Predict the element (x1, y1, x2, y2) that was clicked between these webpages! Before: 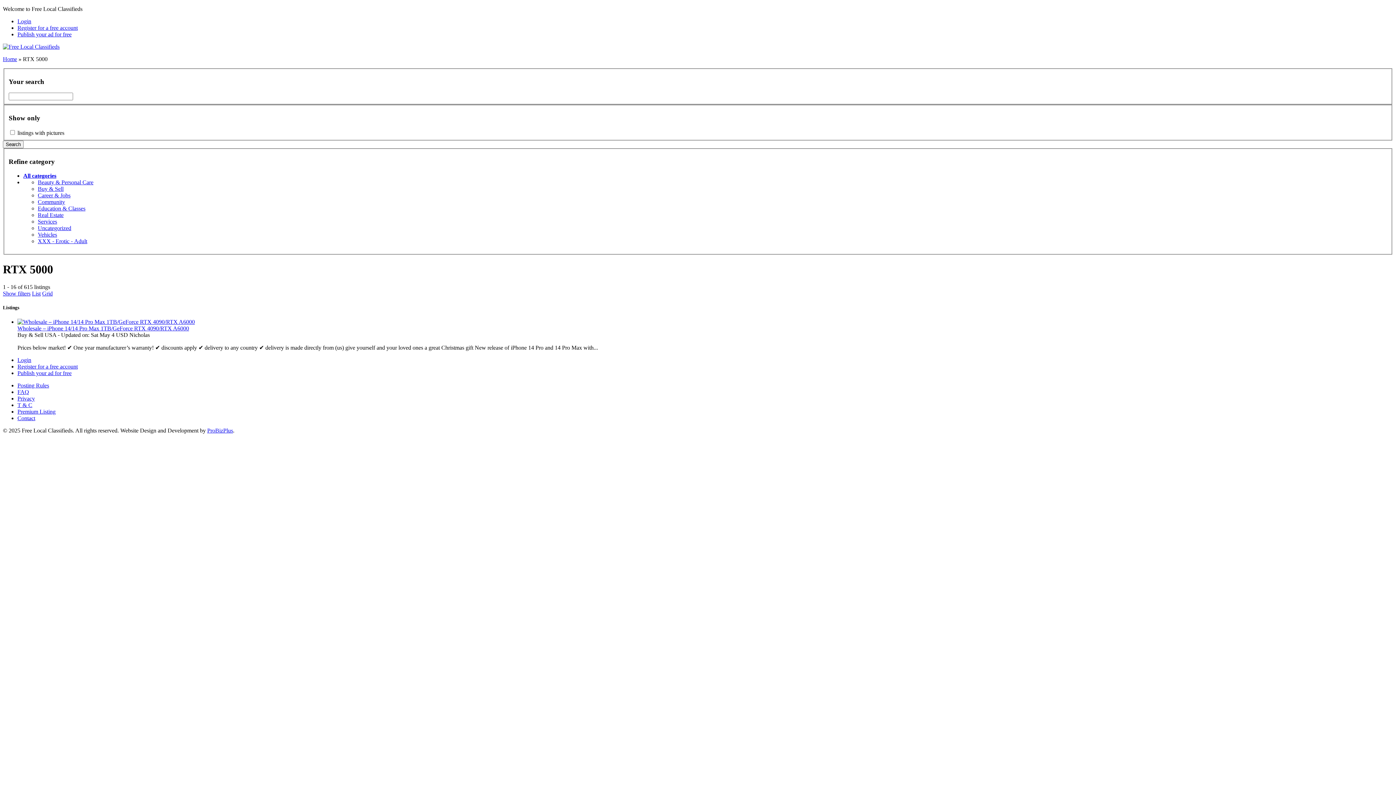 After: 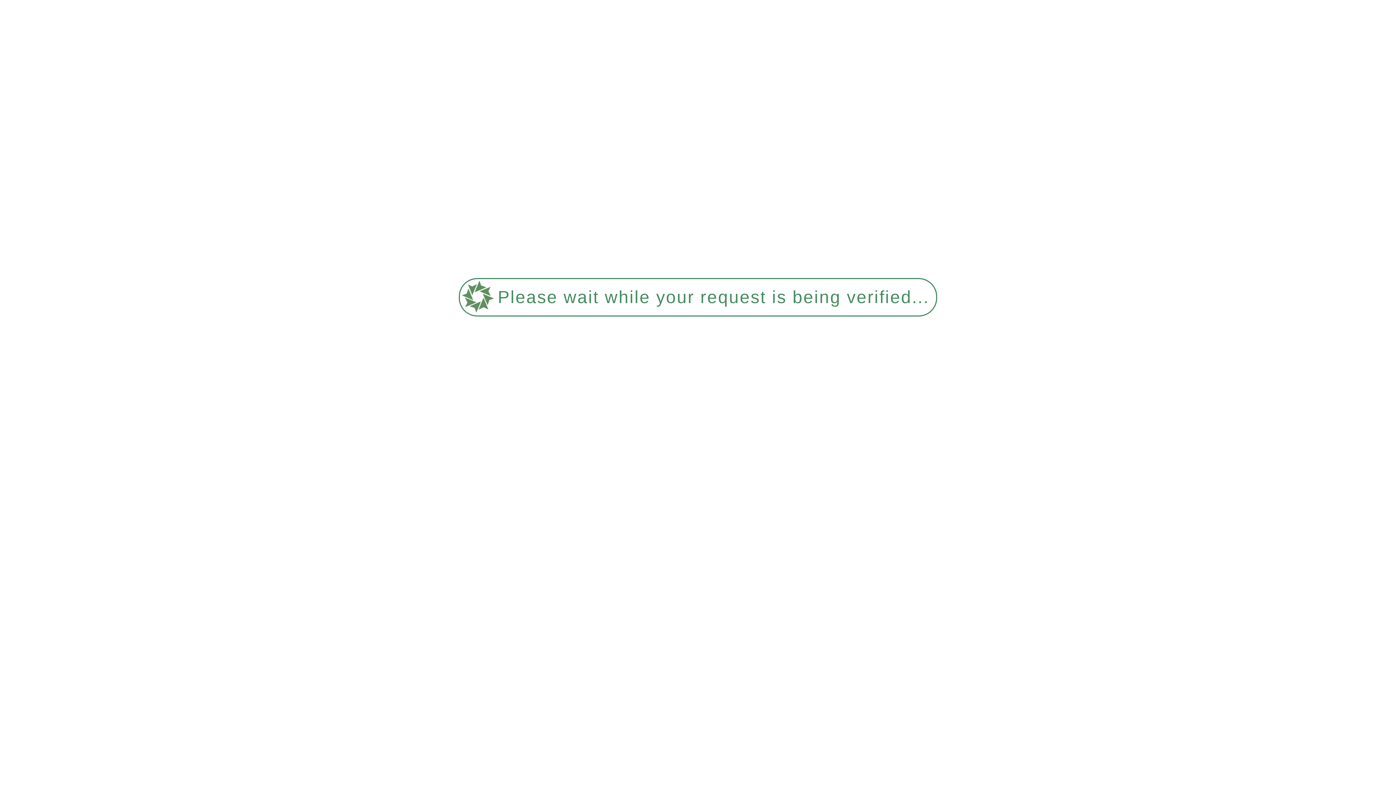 Action: bbox: (17, 382, 49, 388) label: Posting Rules